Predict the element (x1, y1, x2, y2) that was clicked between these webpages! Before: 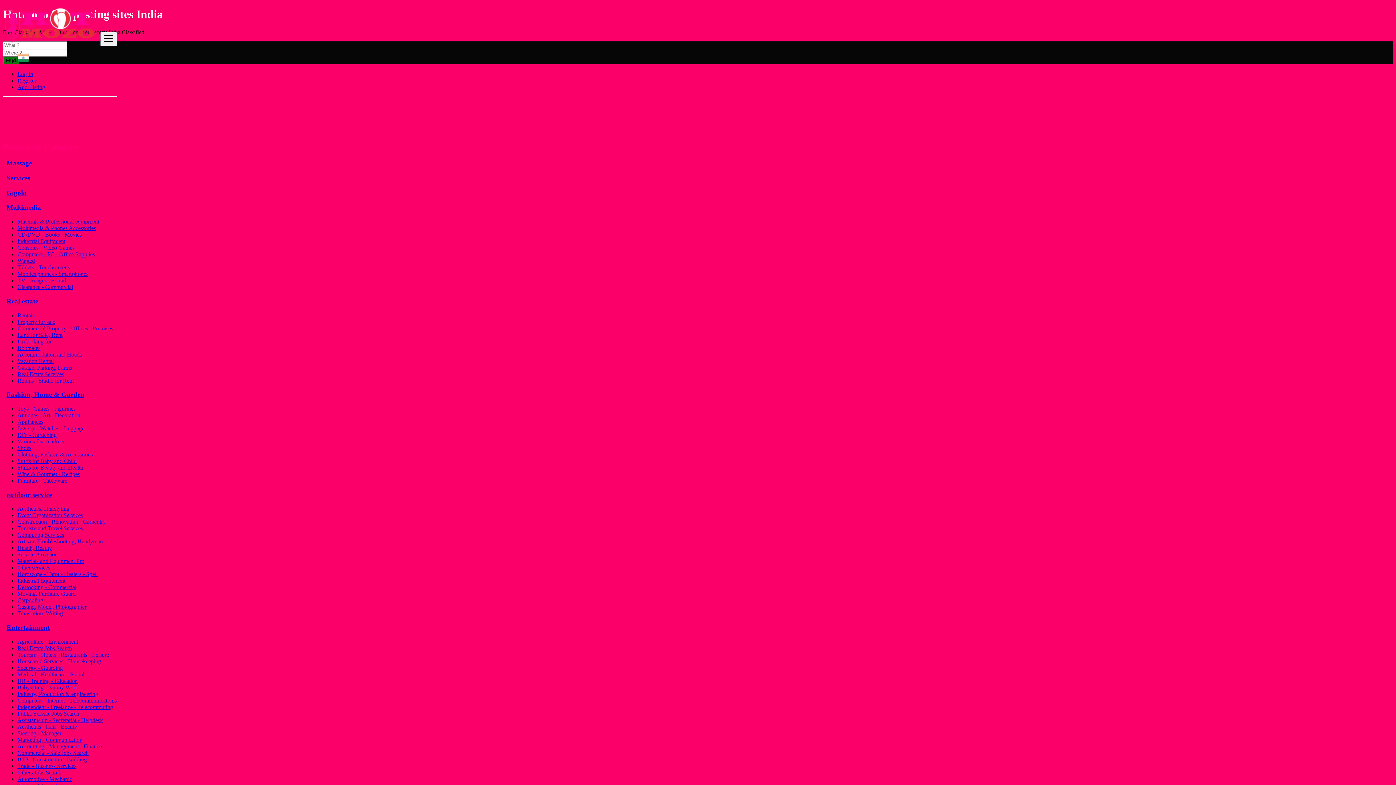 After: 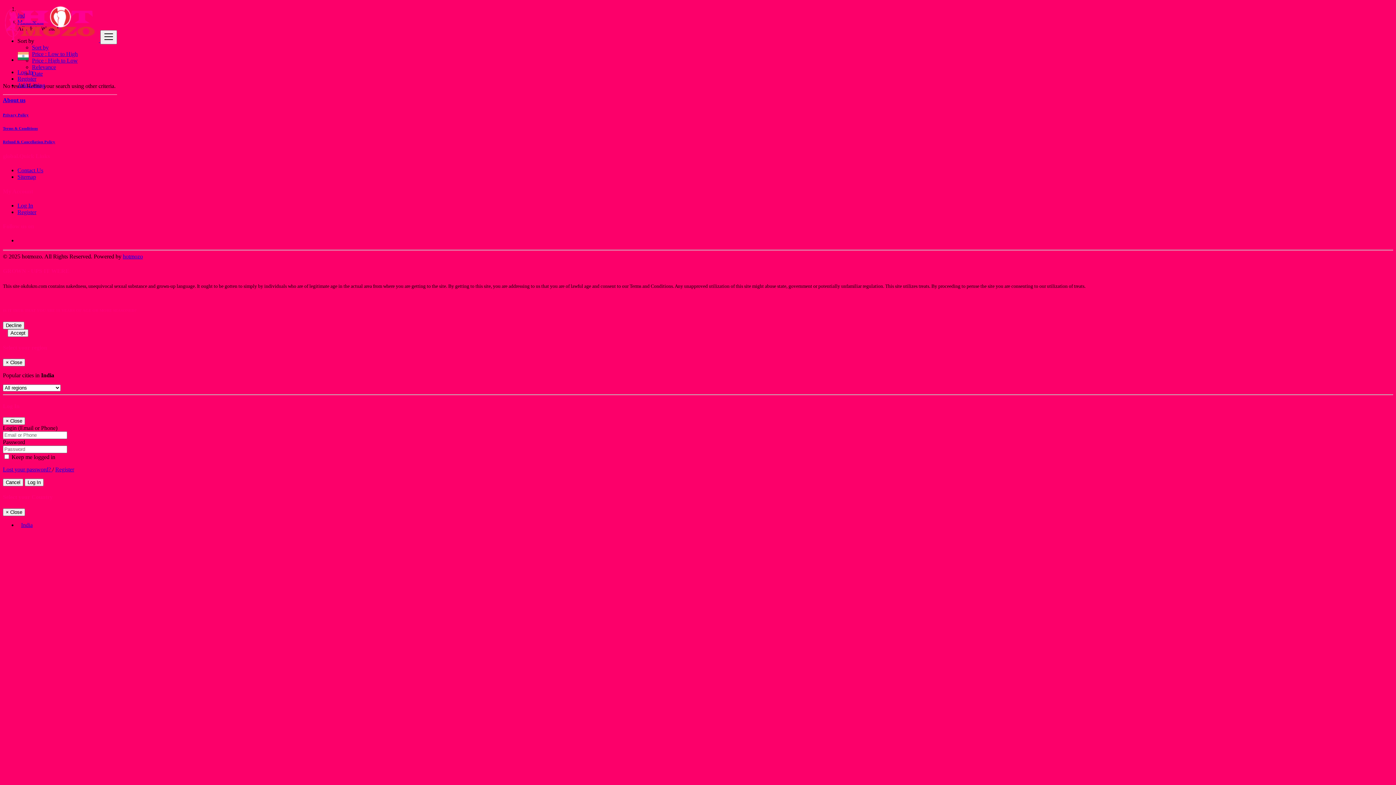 Action: bbox: (17, 257, 34, 264) label: Wanted